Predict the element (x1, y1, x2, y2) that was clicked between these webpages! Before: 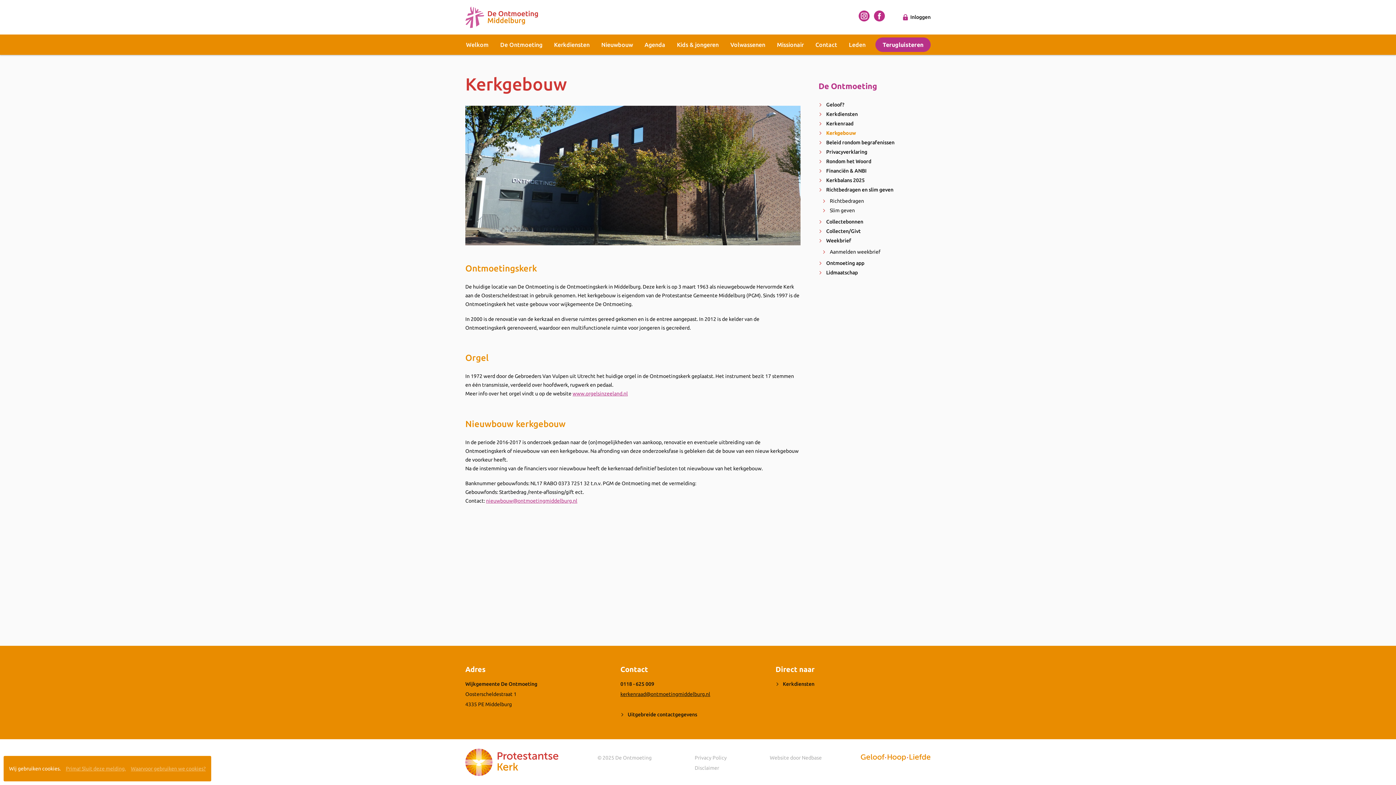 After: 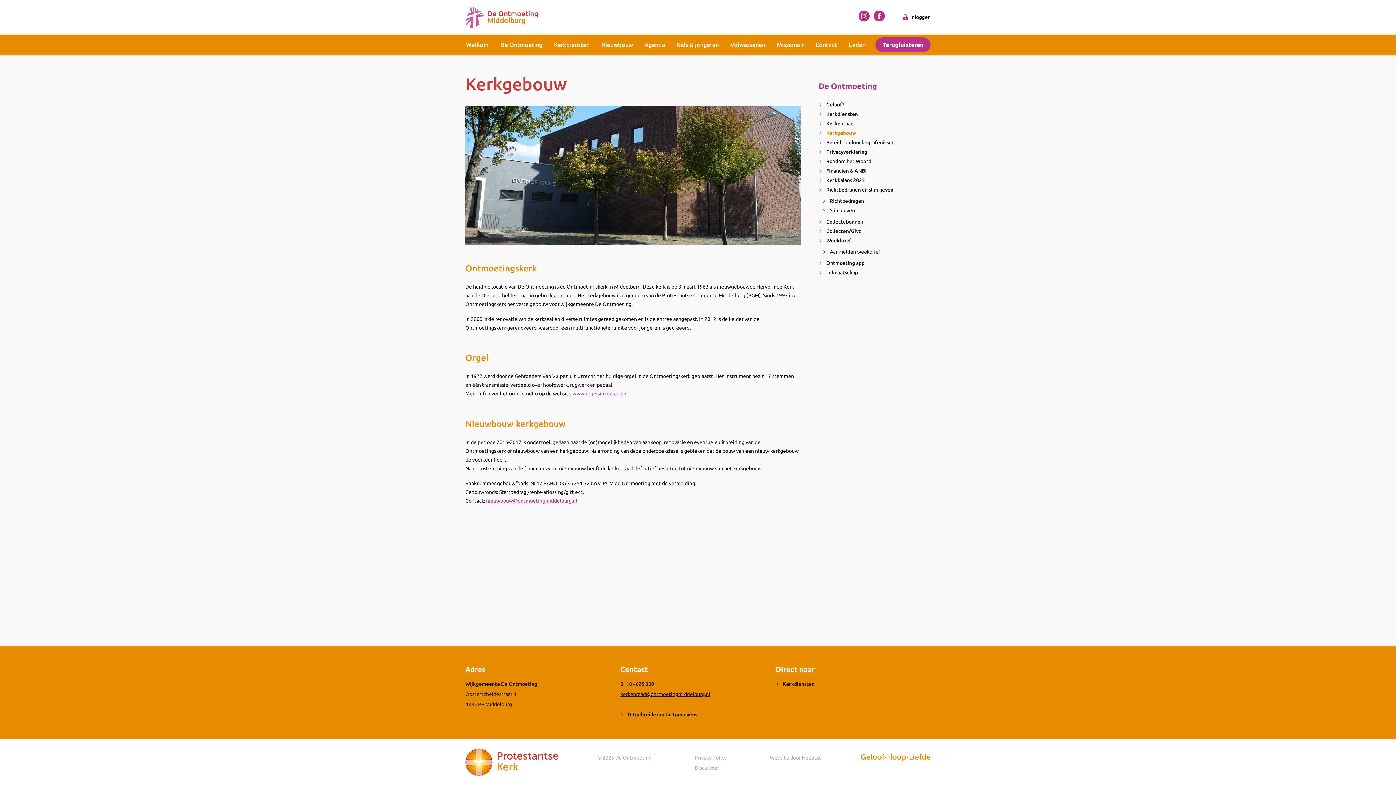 Action: label: Prima! Sluit deze melding. bbox: (65, 766, 125, 772)